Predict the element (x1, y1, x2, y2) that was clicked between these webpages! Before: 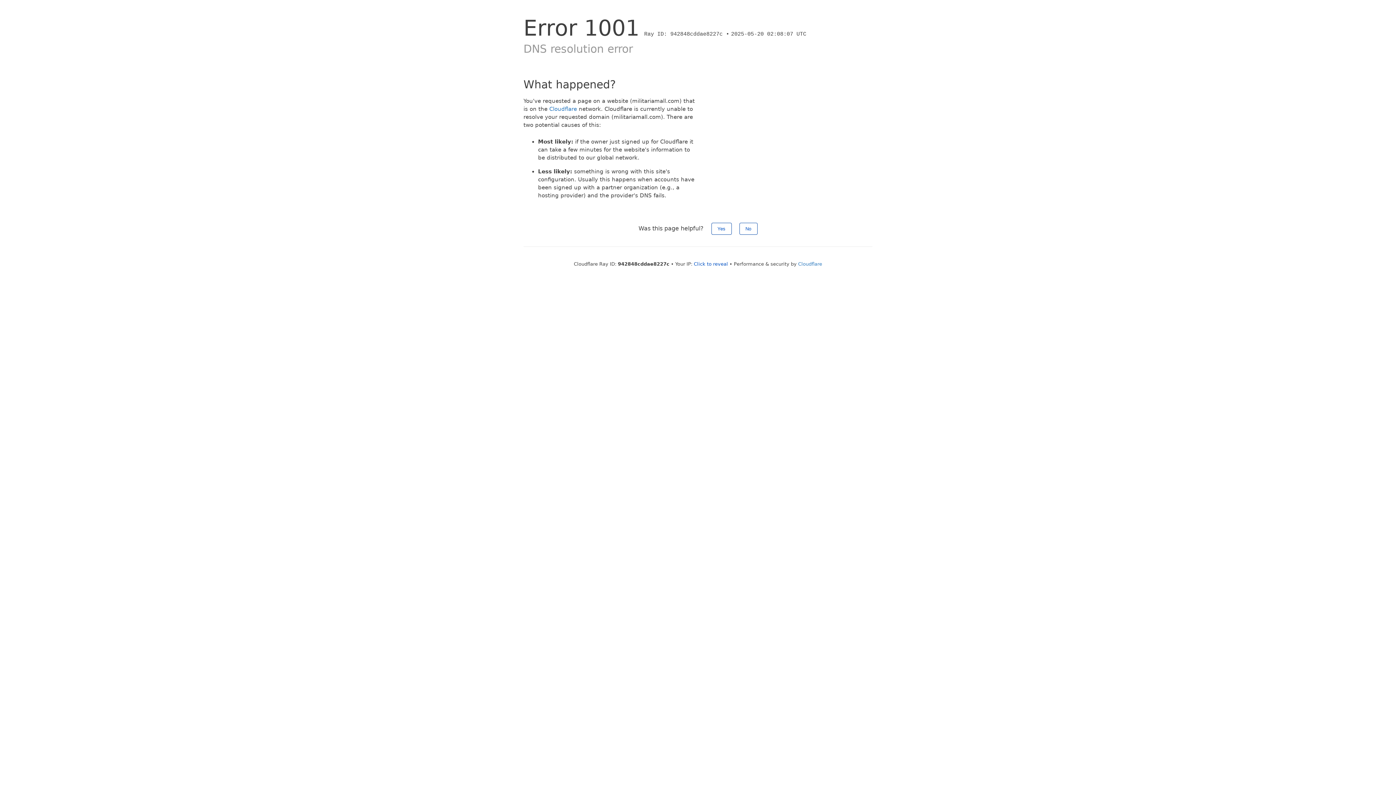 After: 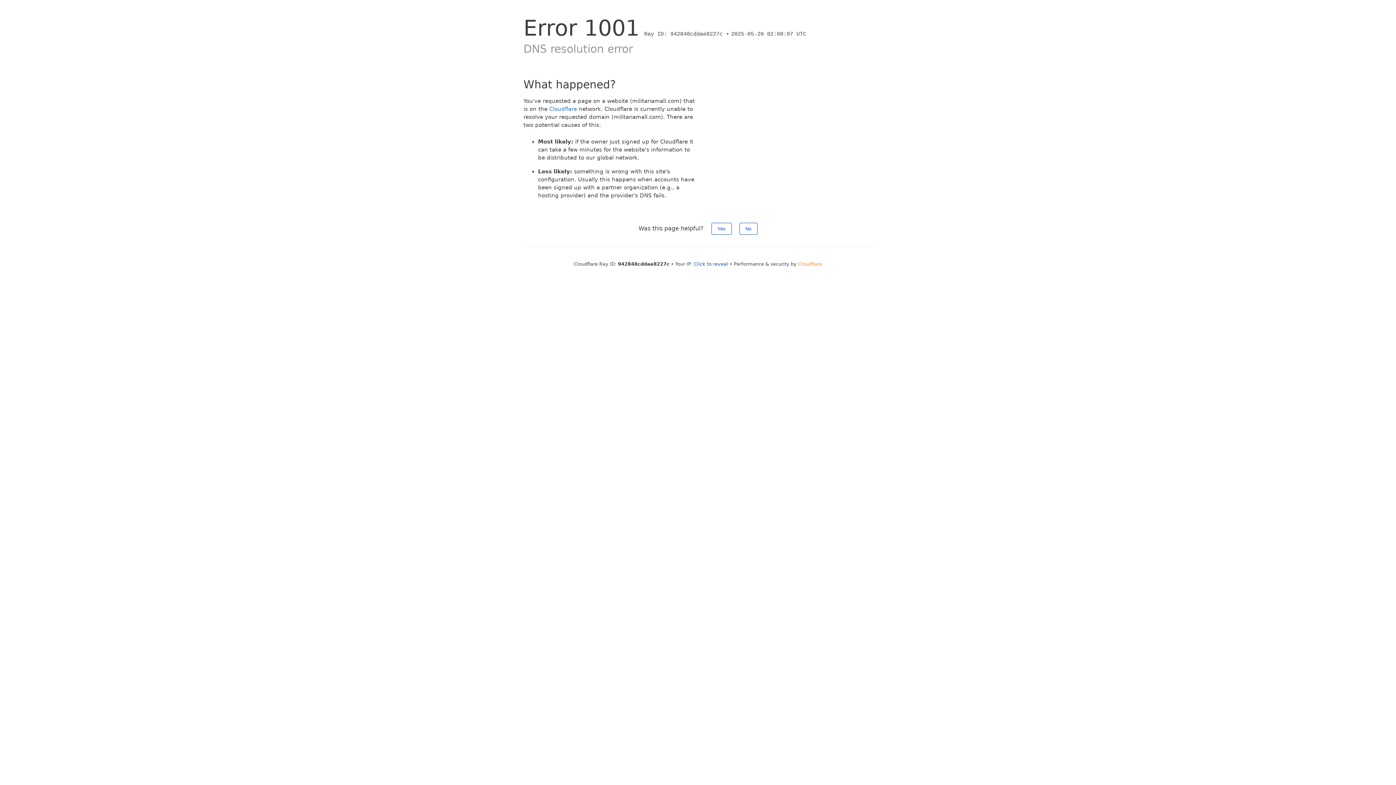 Action: bbox: (798, 261, 822, 266) label: Cloudflare